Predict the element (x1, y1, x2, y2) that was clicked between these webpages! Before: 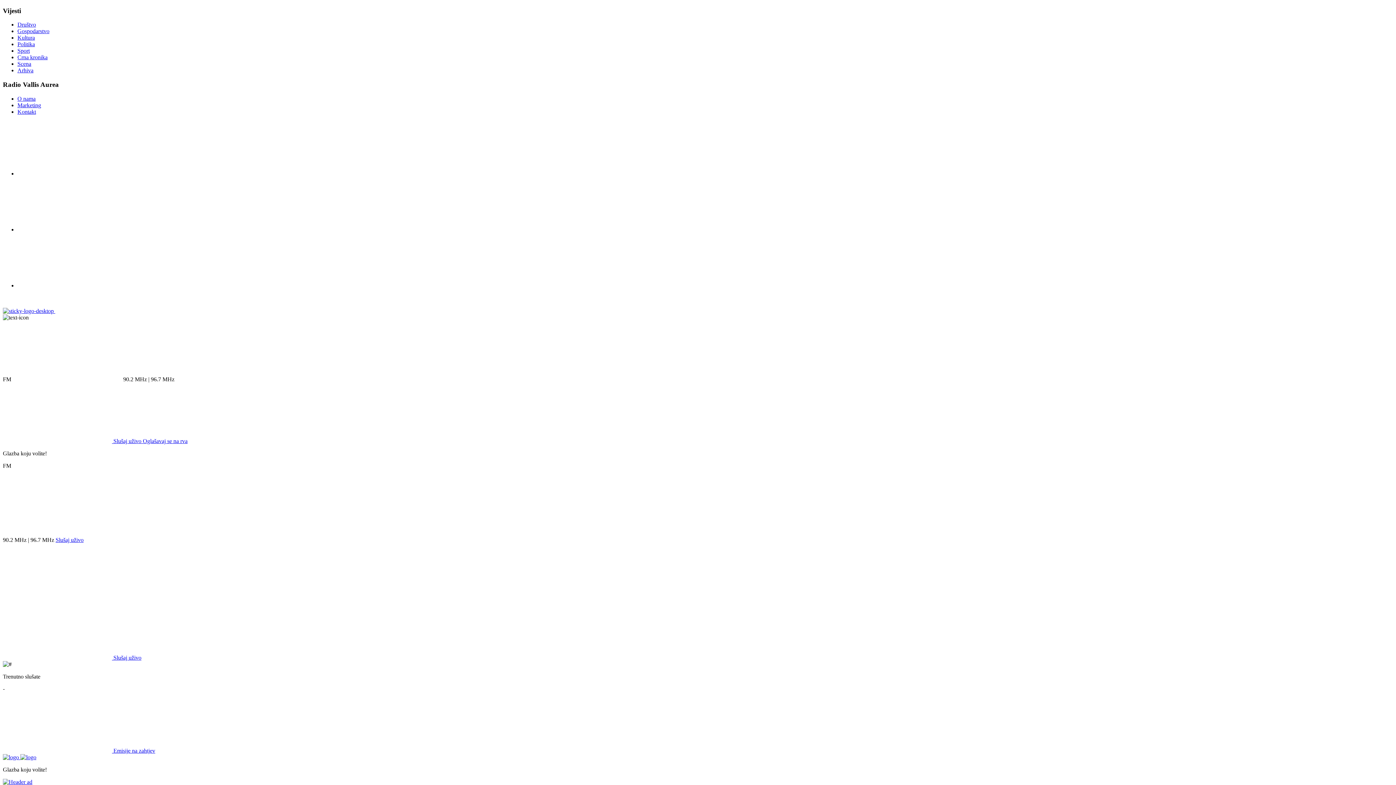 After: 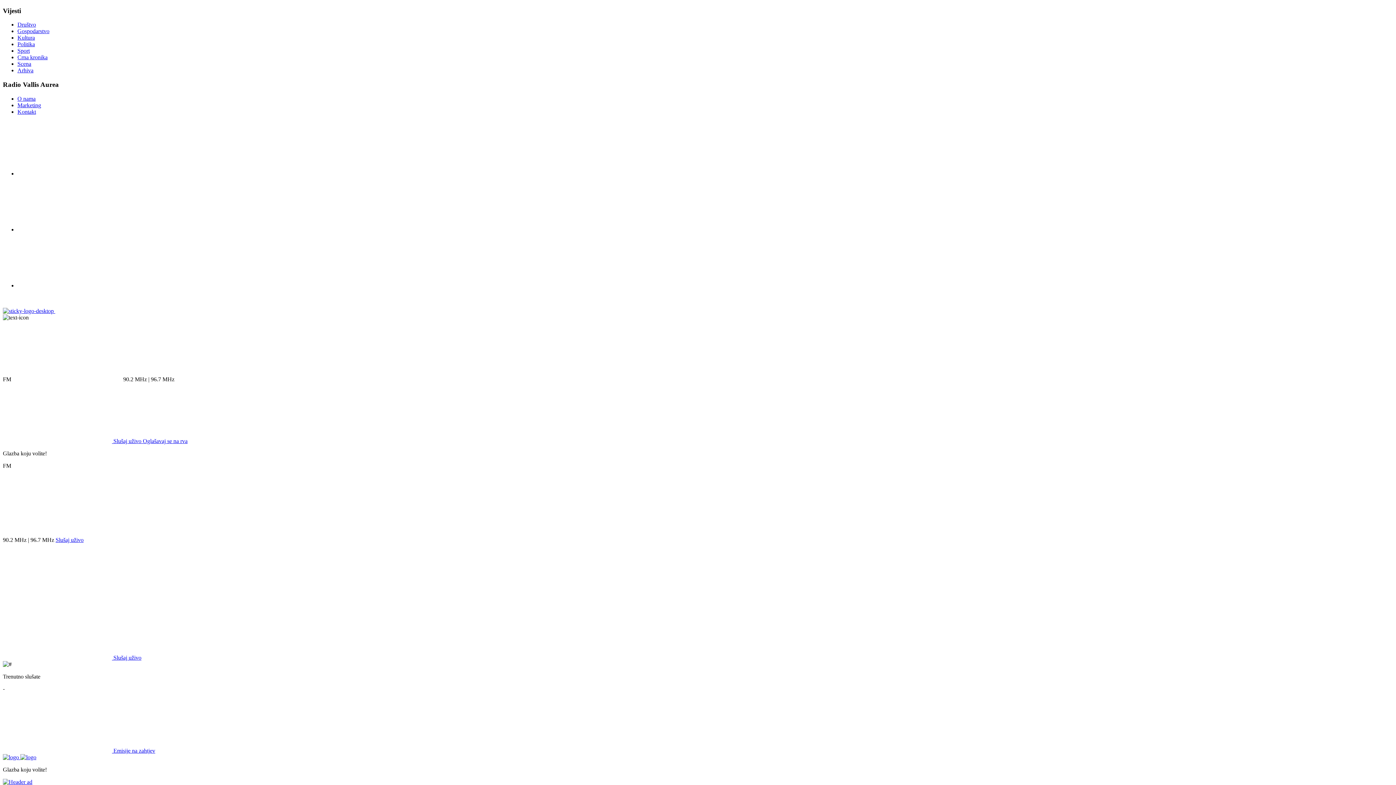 Action: bbox: (17, 226, 126, 232)